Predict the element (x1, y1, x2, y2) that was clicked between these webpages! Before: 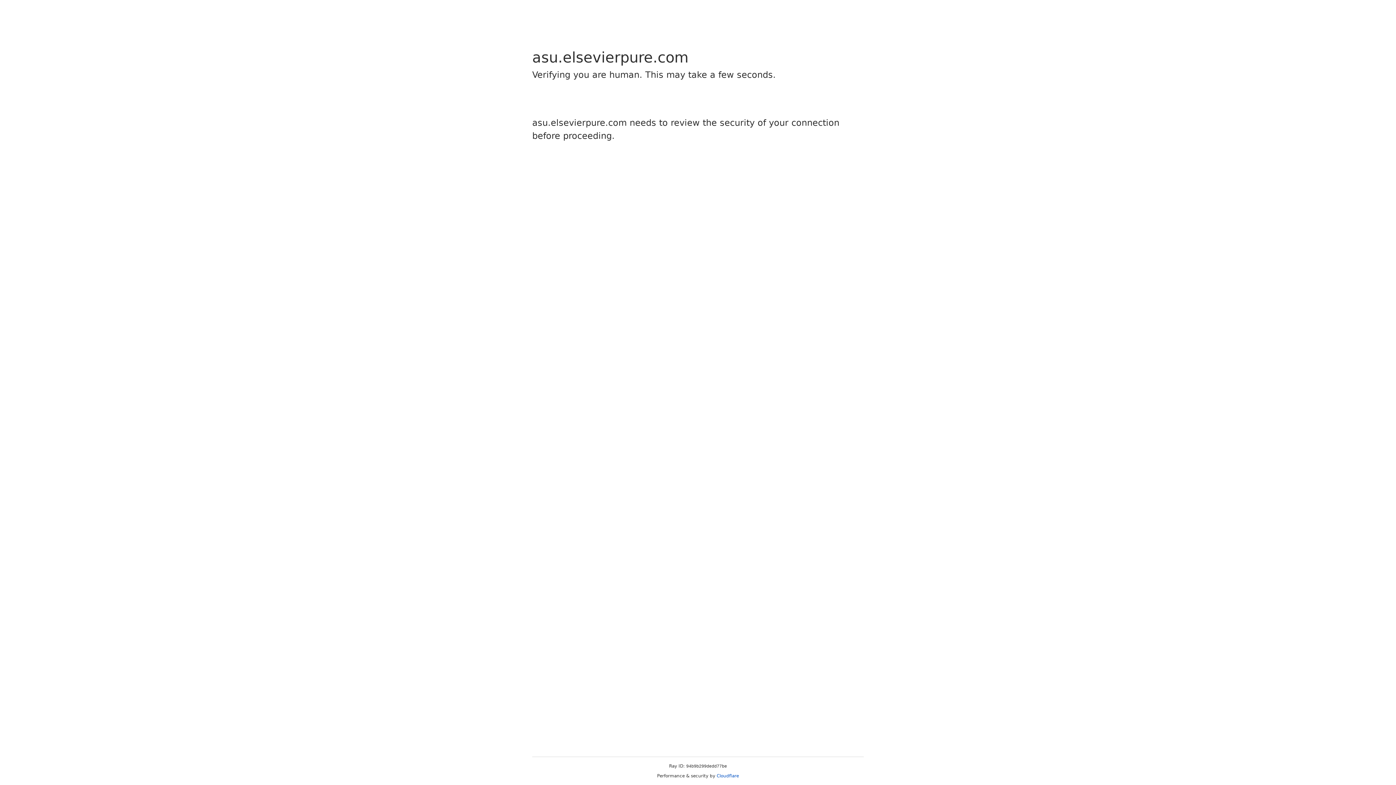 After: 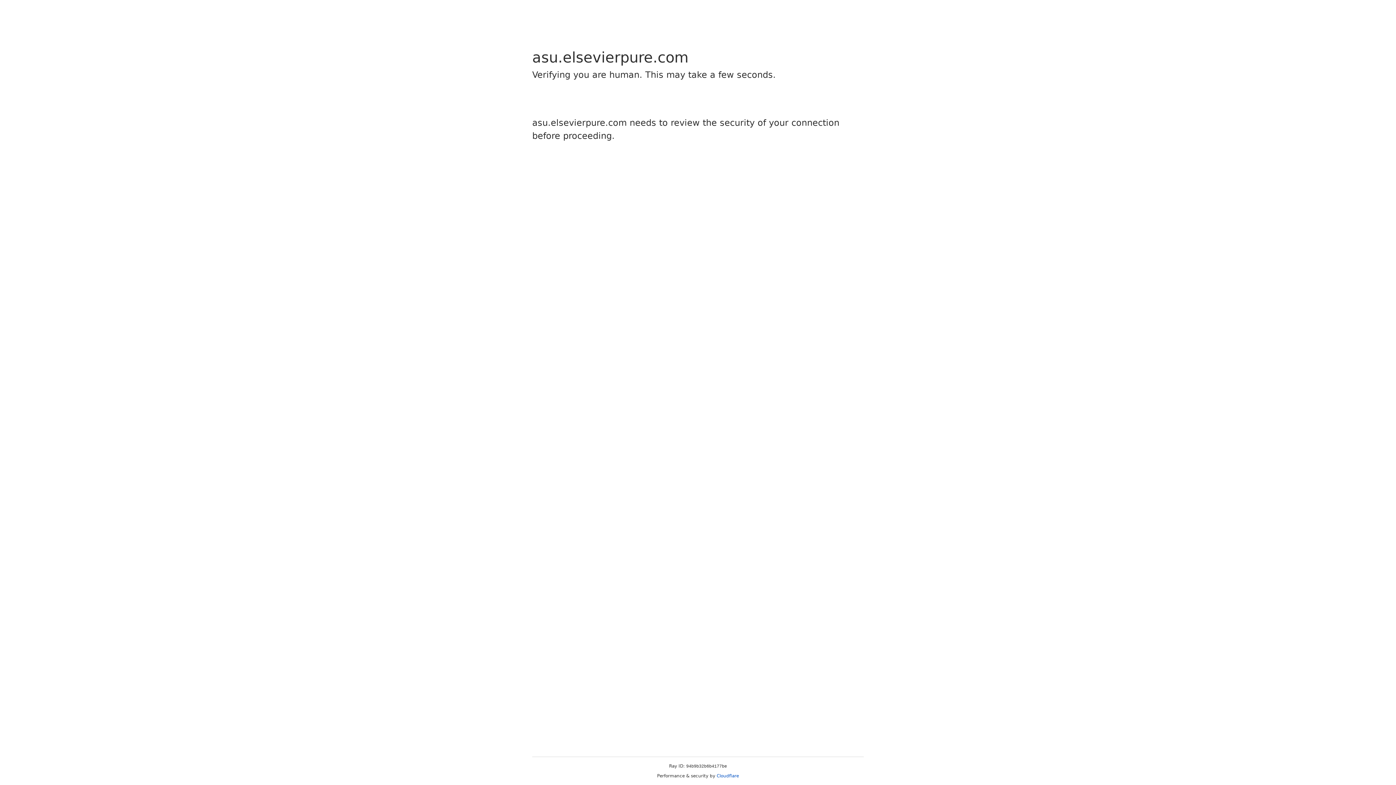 Action: bbox: (716, 773, 739, 778) label: Cloudflare